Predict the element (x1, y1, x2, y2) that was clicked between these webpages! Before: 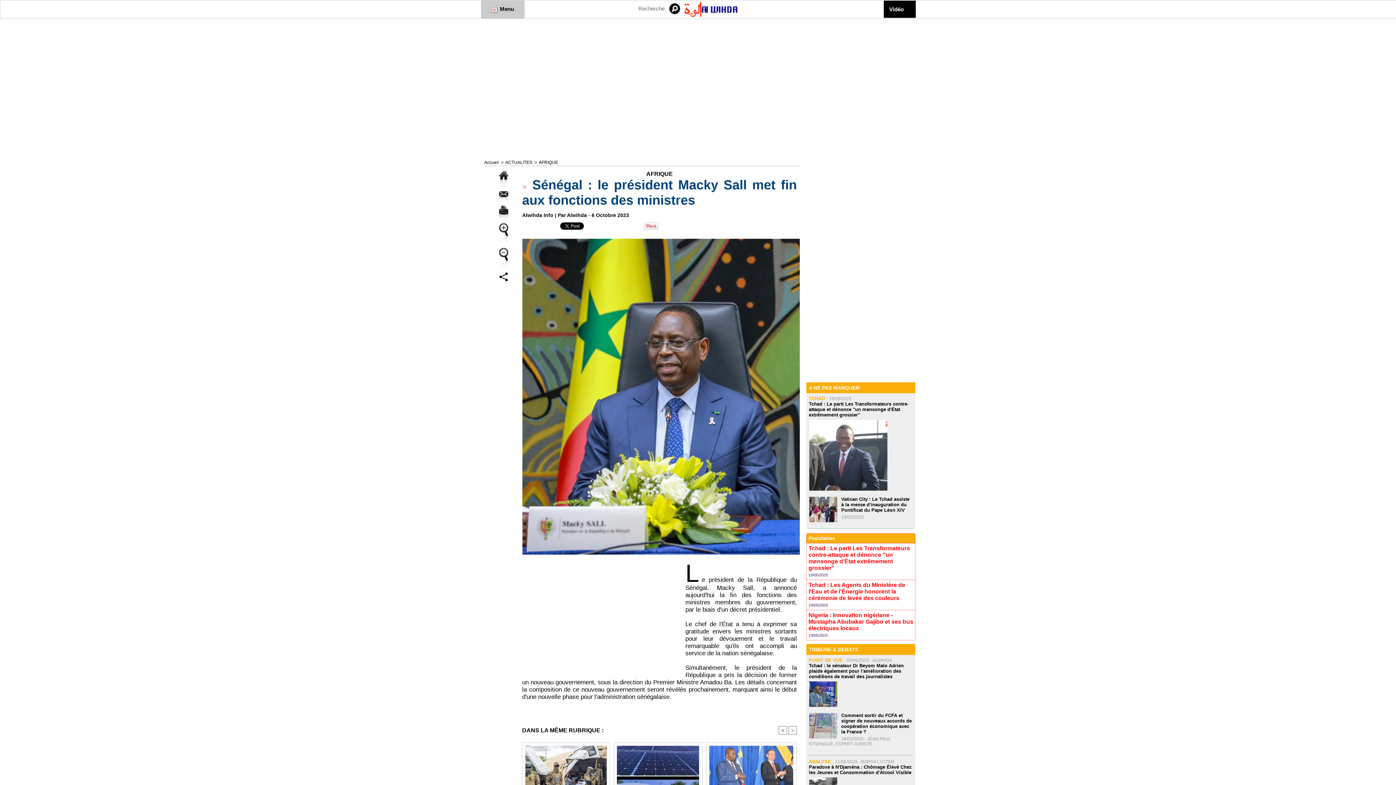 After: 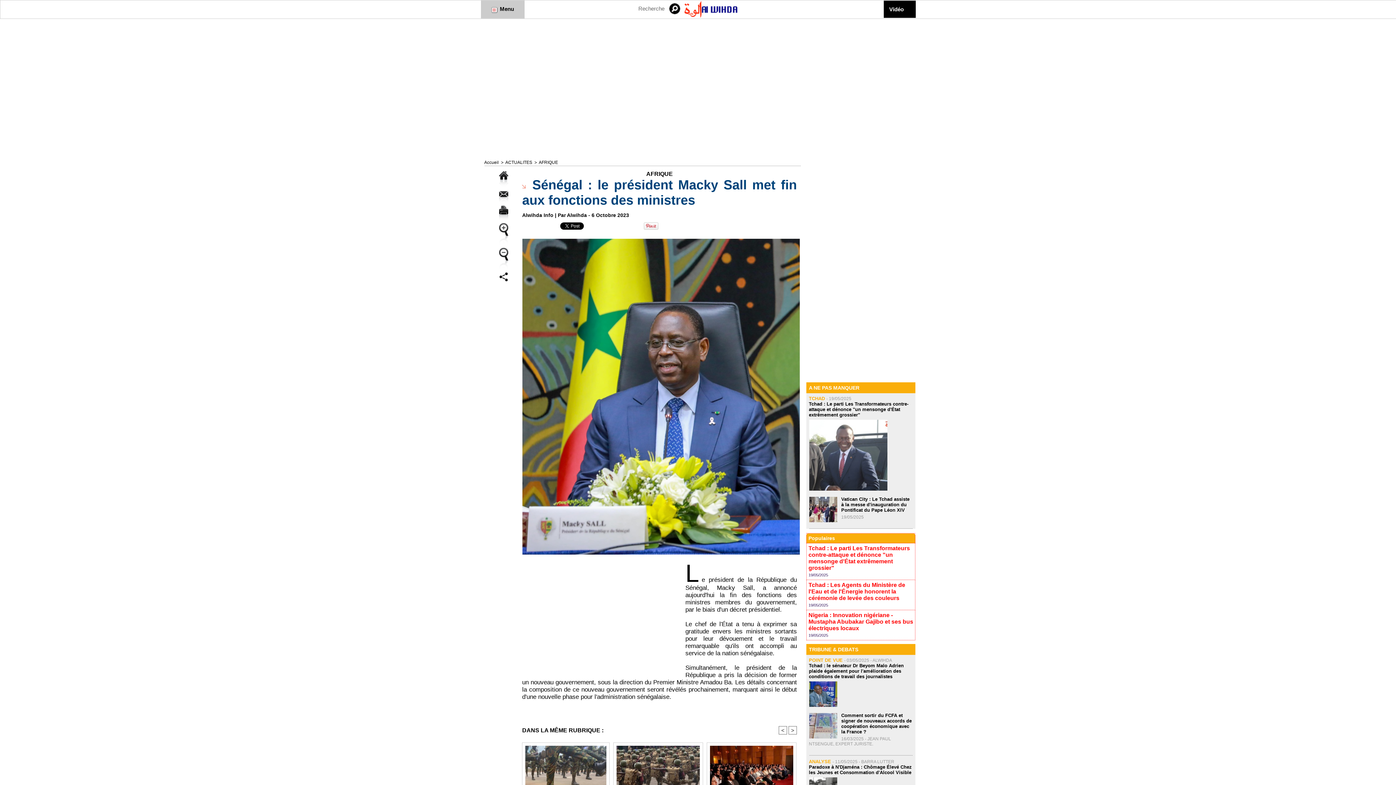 Action: label: > bbox: (788, 726, 797, 735)